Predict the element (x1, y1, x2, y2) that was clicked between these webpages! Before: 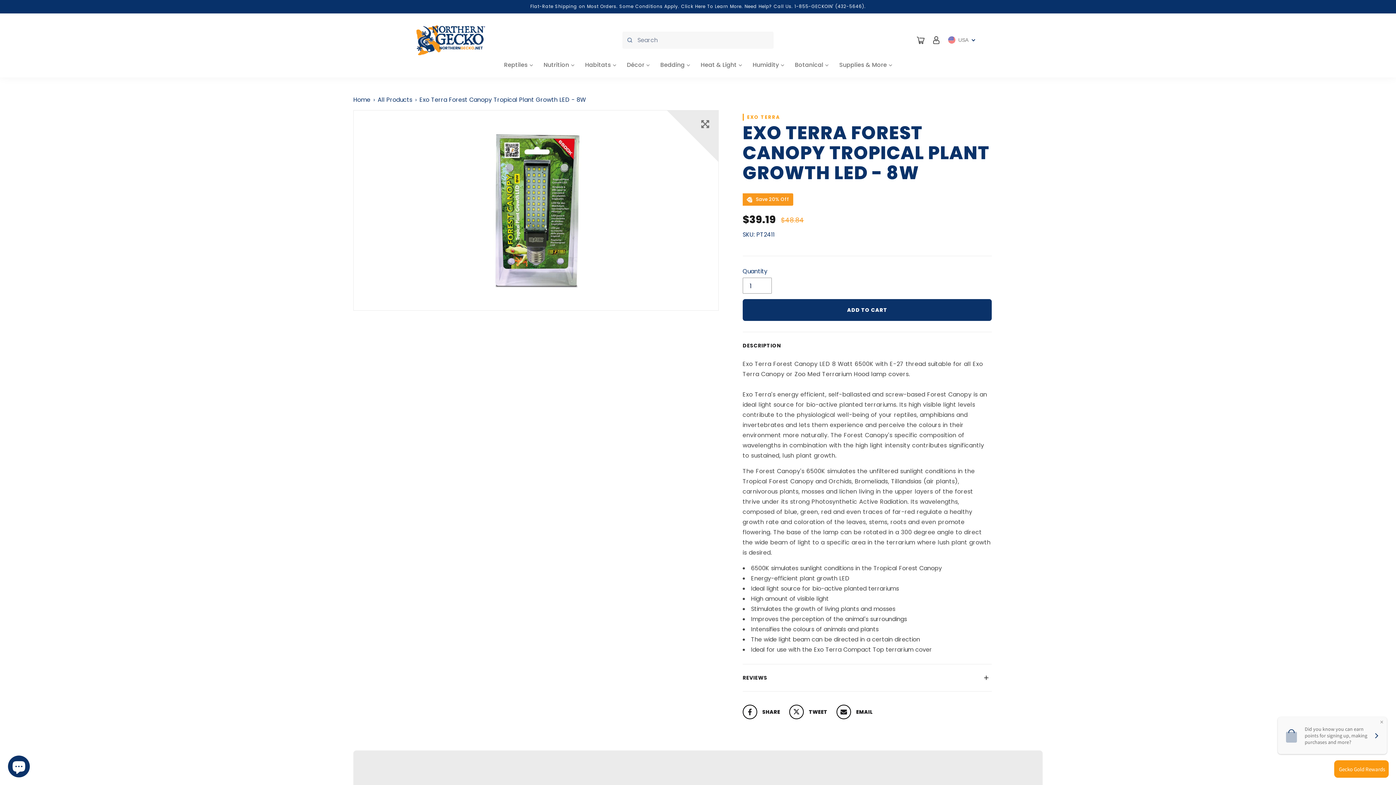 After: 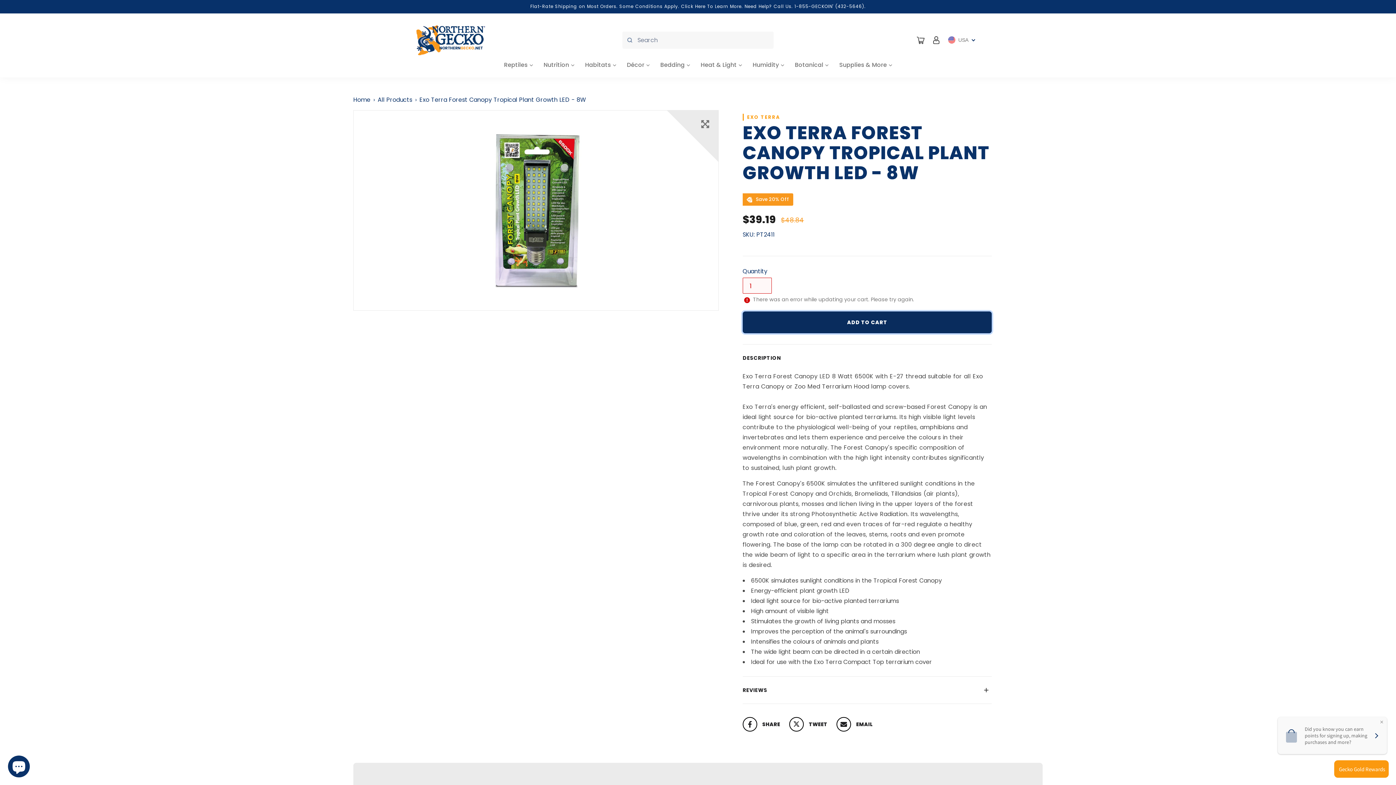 Action: label: Add to cart bbox: (742, 299, 991, 321)